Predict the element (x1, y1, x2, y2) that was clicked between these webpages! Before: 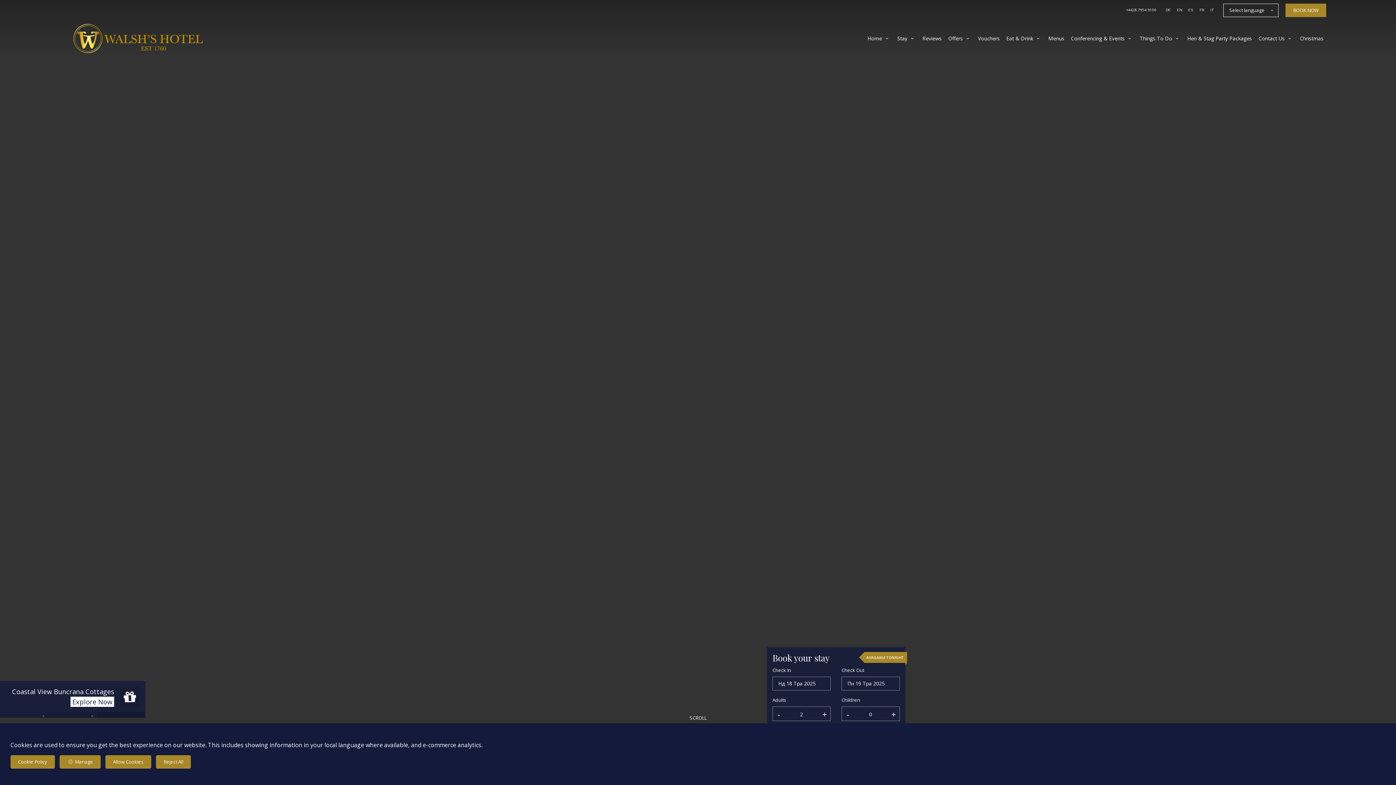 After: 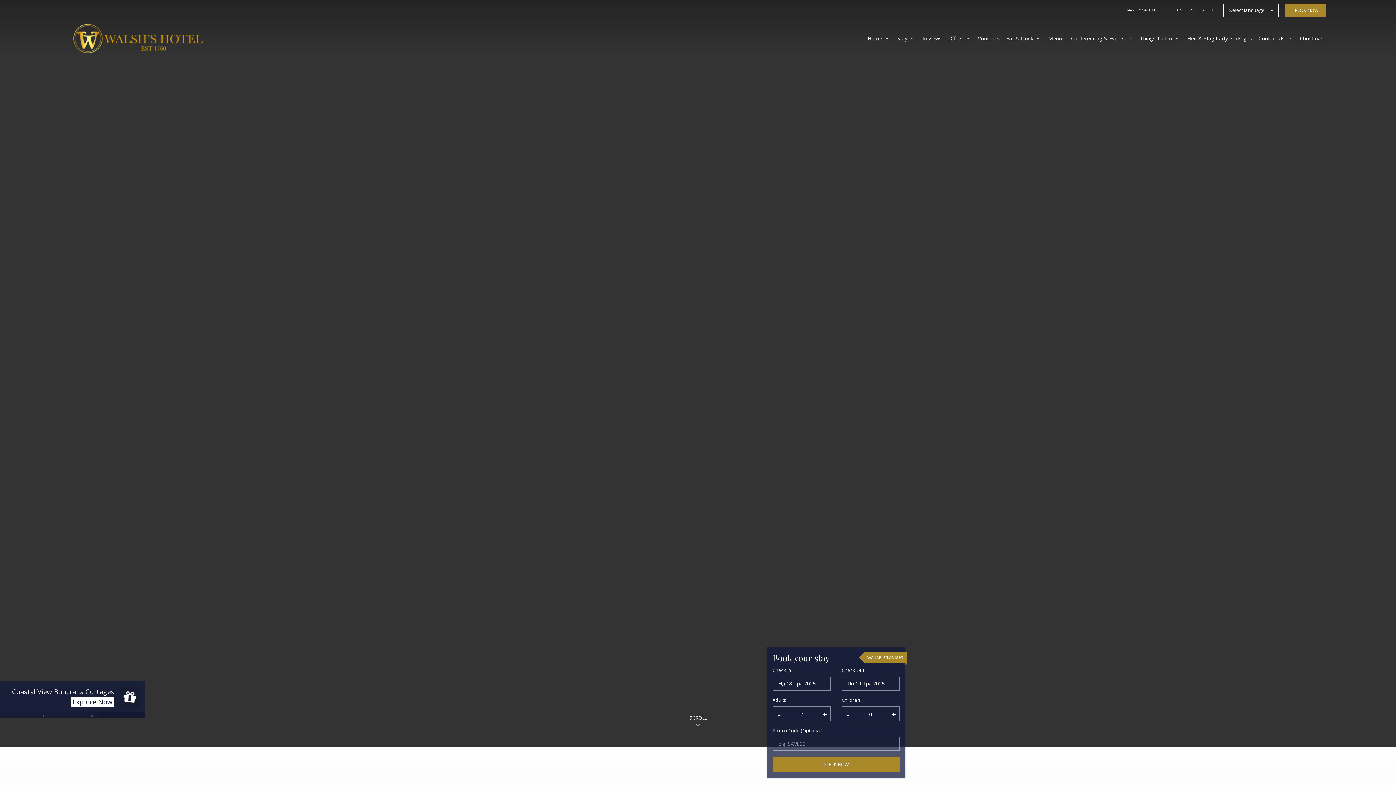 Action: bbox: (105, 755, 151, 769) label: Allow Cookies